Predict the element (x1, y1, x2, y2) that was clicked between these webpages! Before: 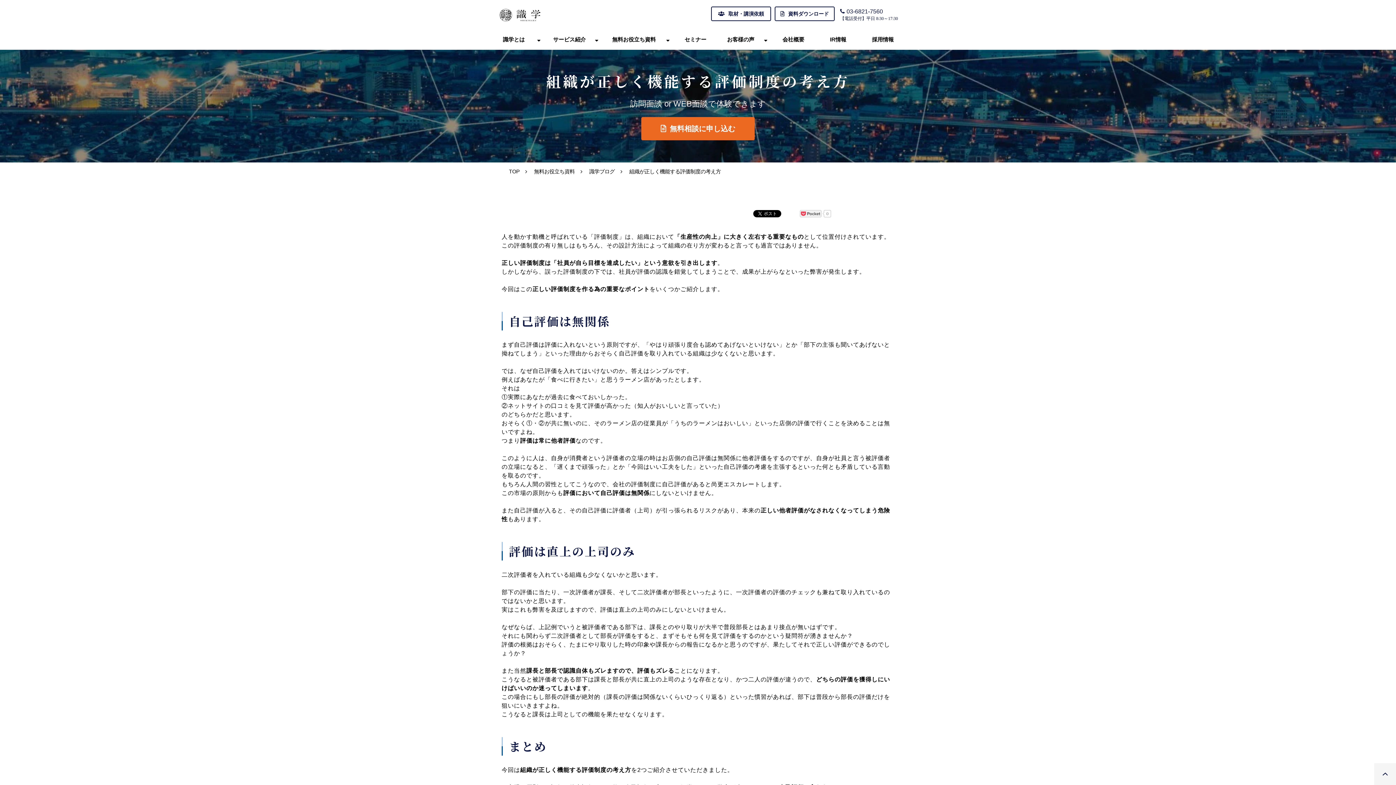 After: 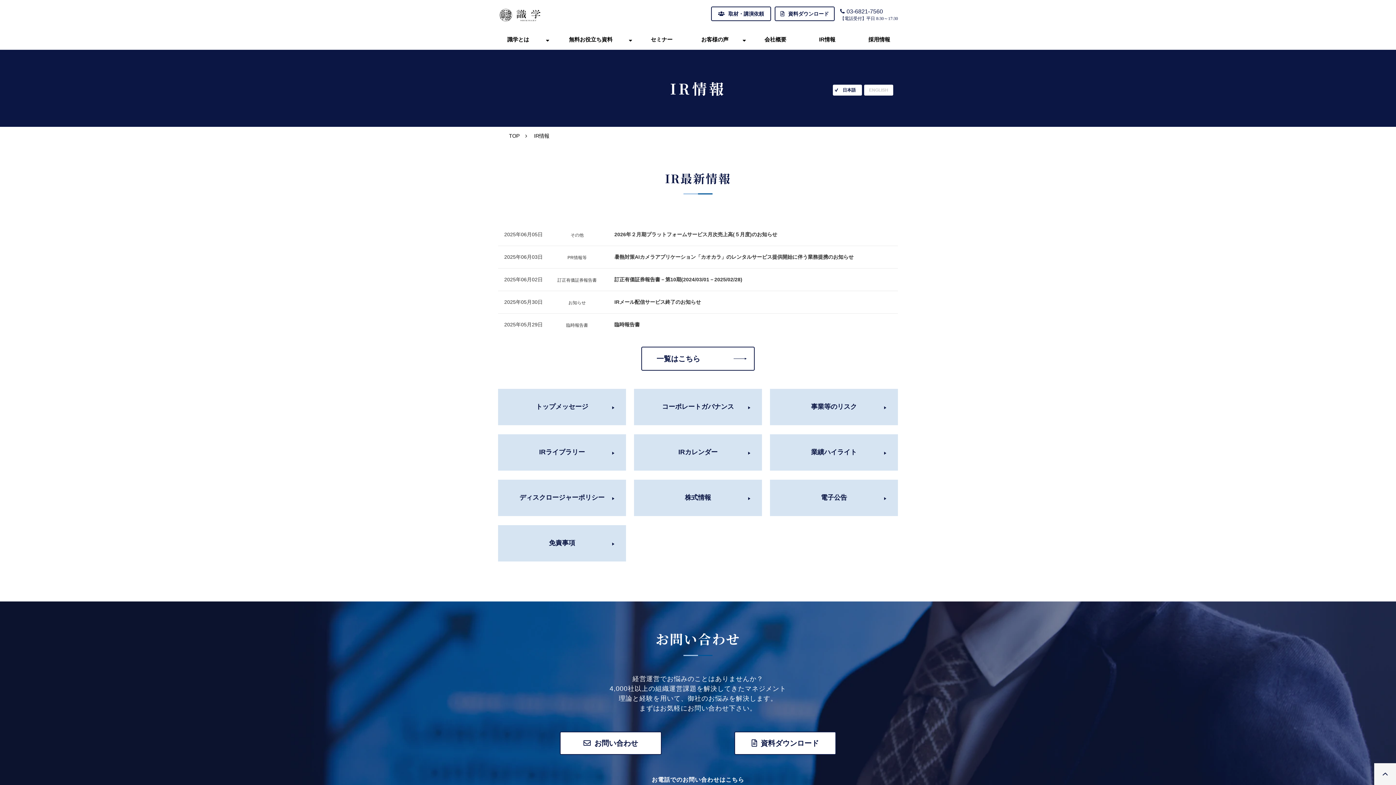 Action: label: IR情報 bbox: (816, 29, 860, 49)